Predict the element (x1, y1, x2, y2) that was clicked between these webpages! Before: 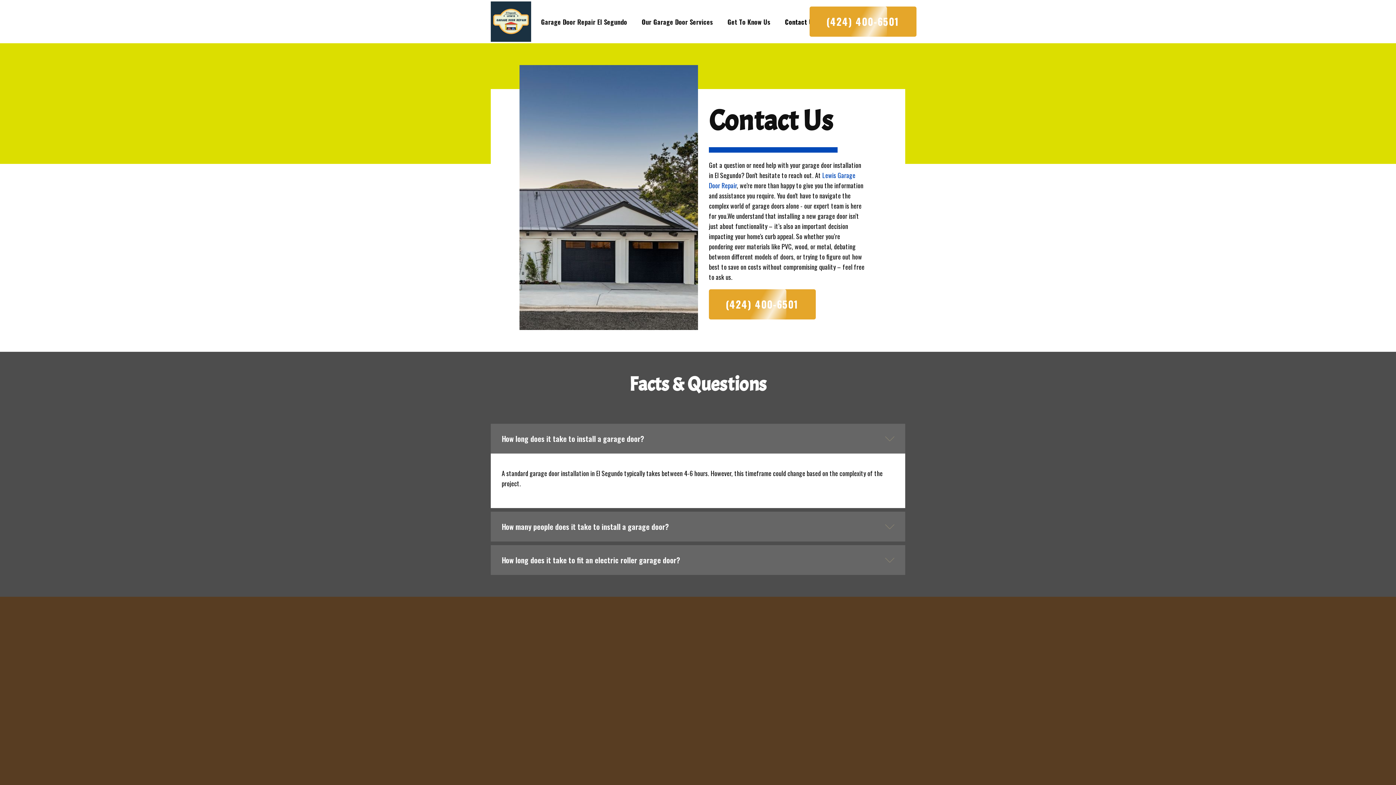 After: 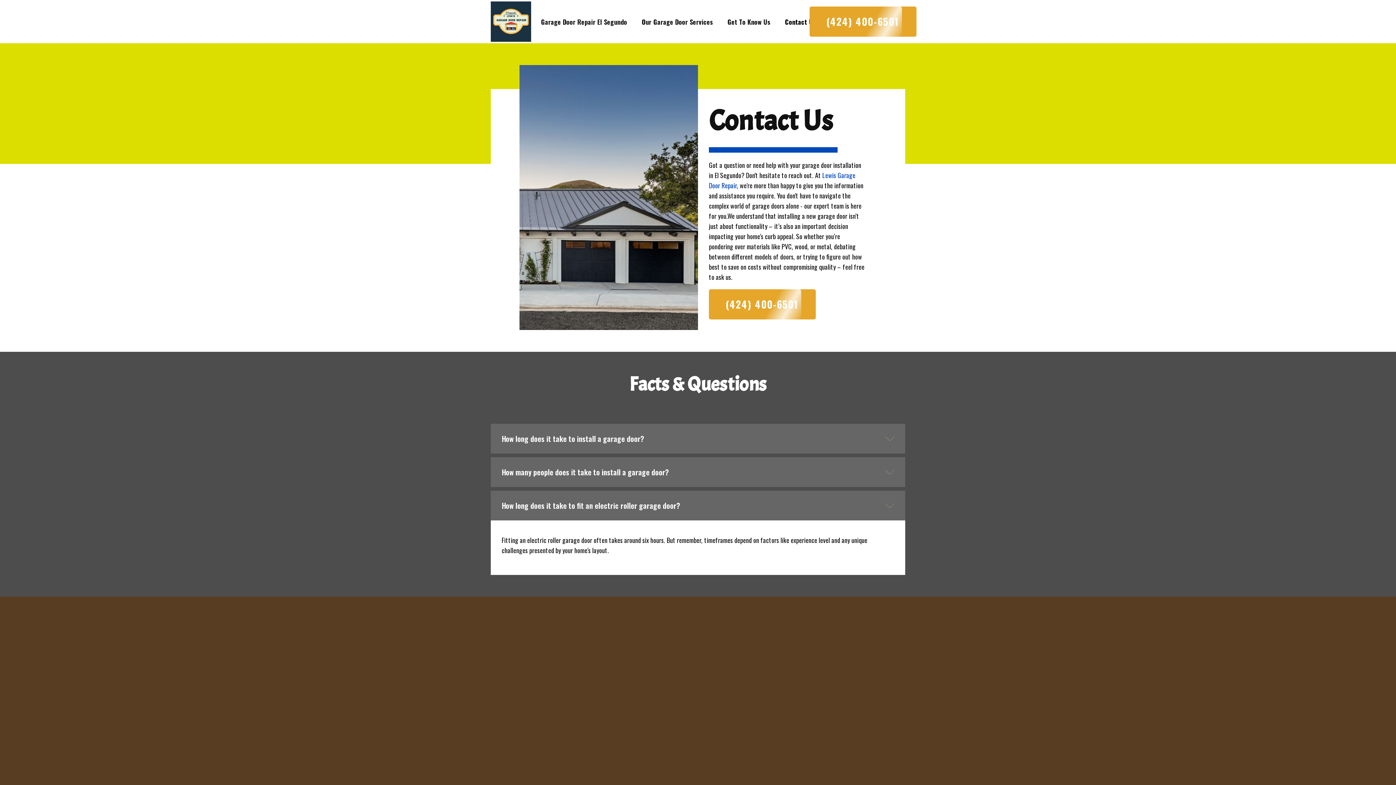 Action: label: How long does it take to fit an electric roller garage door? bbox: (490, 545, 905, 575)